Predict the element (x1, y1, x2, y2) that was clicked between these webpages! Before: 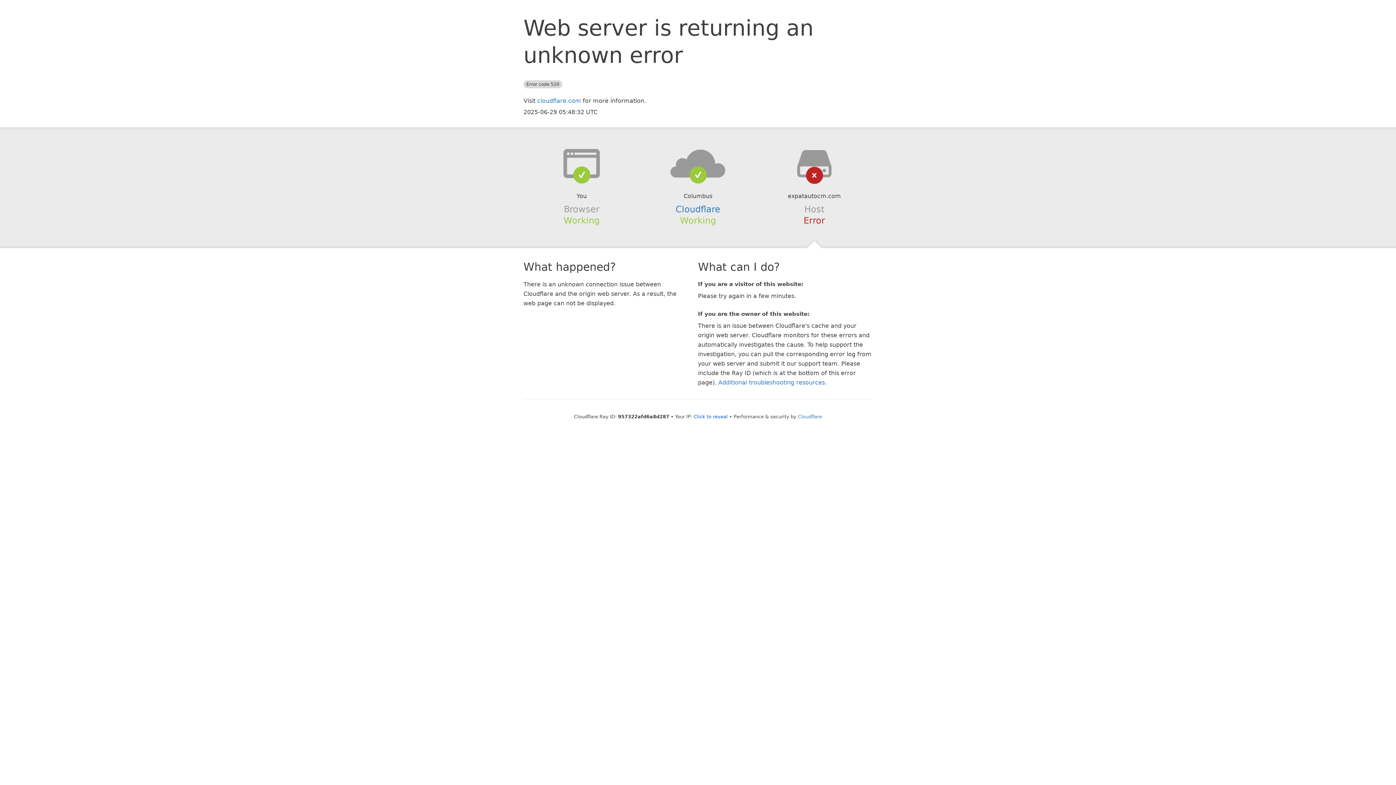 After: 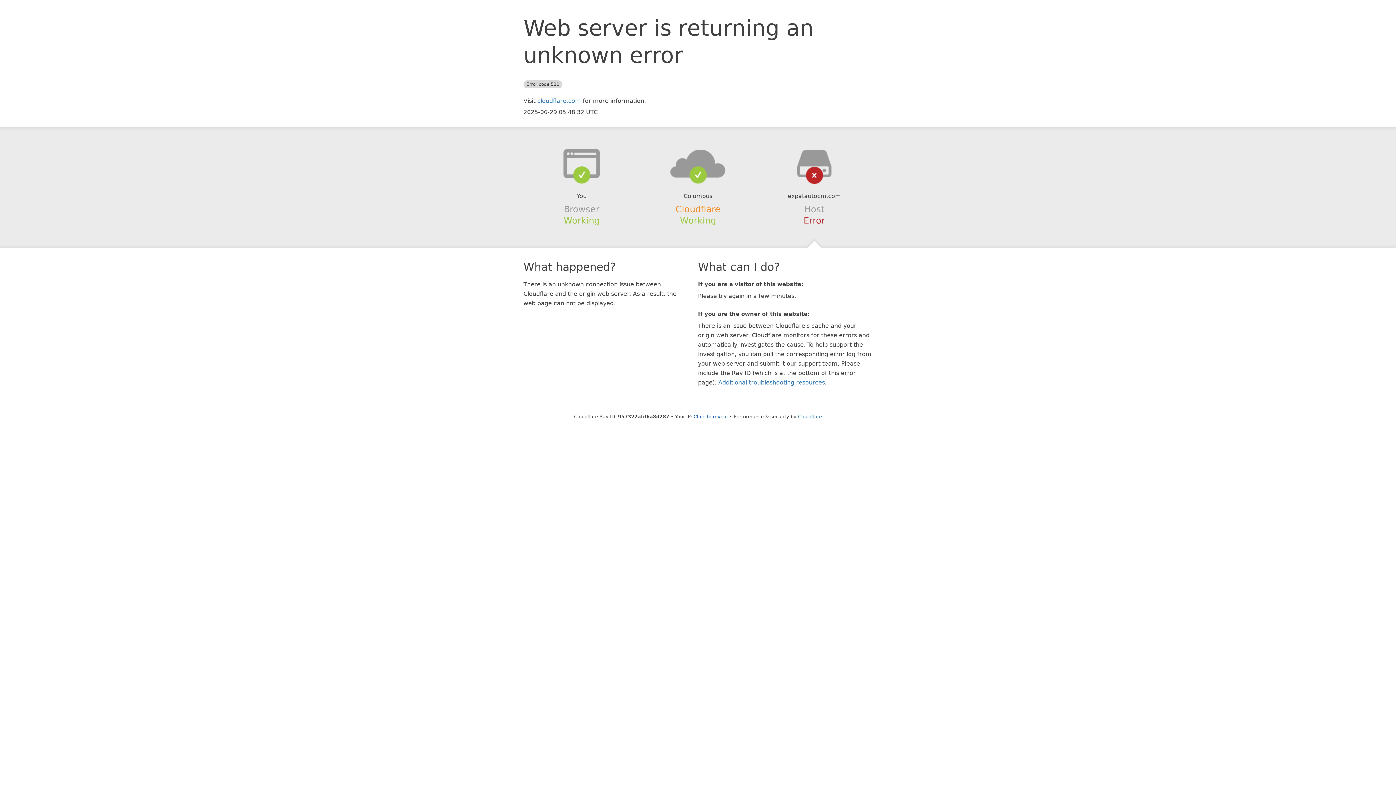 Action: label: Cloudflare bbox: (675, 204, 720, 214)